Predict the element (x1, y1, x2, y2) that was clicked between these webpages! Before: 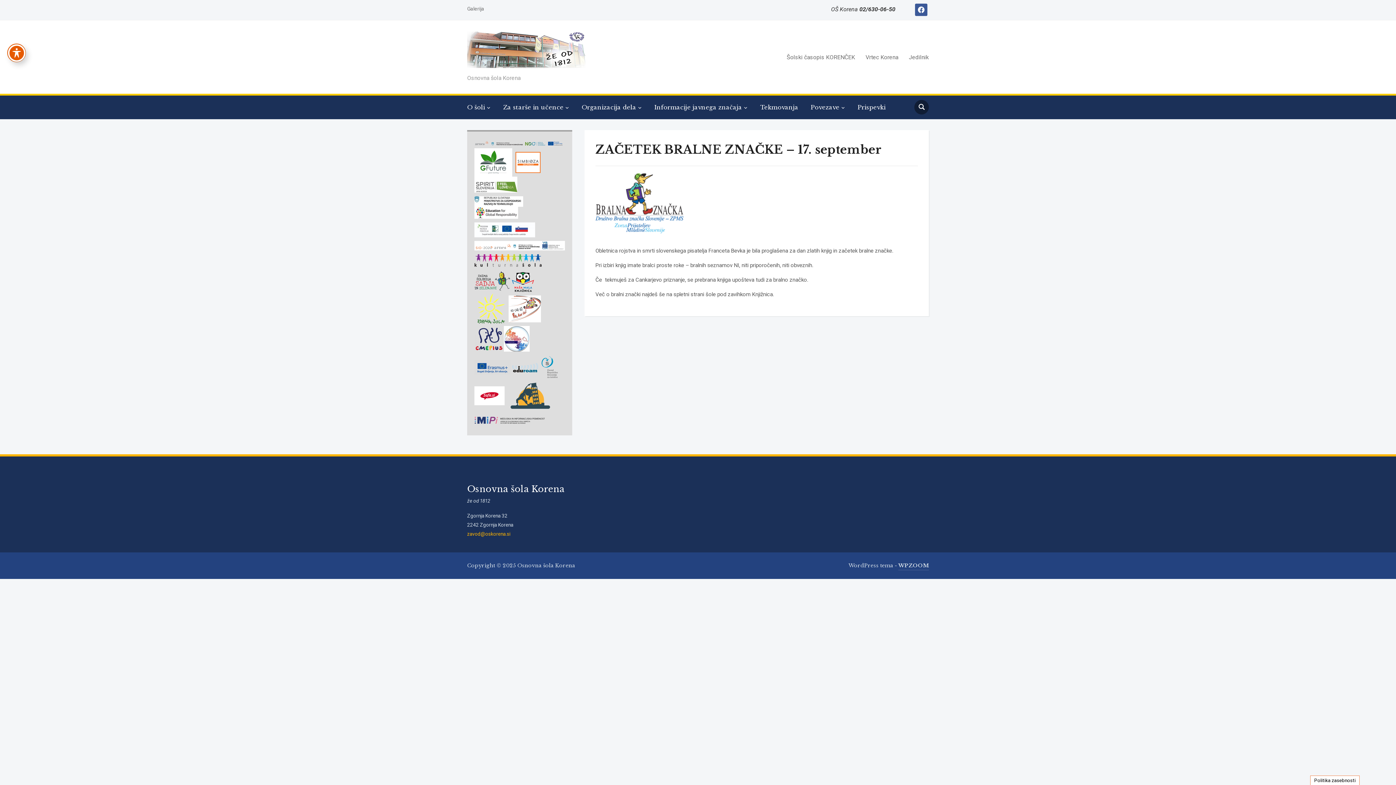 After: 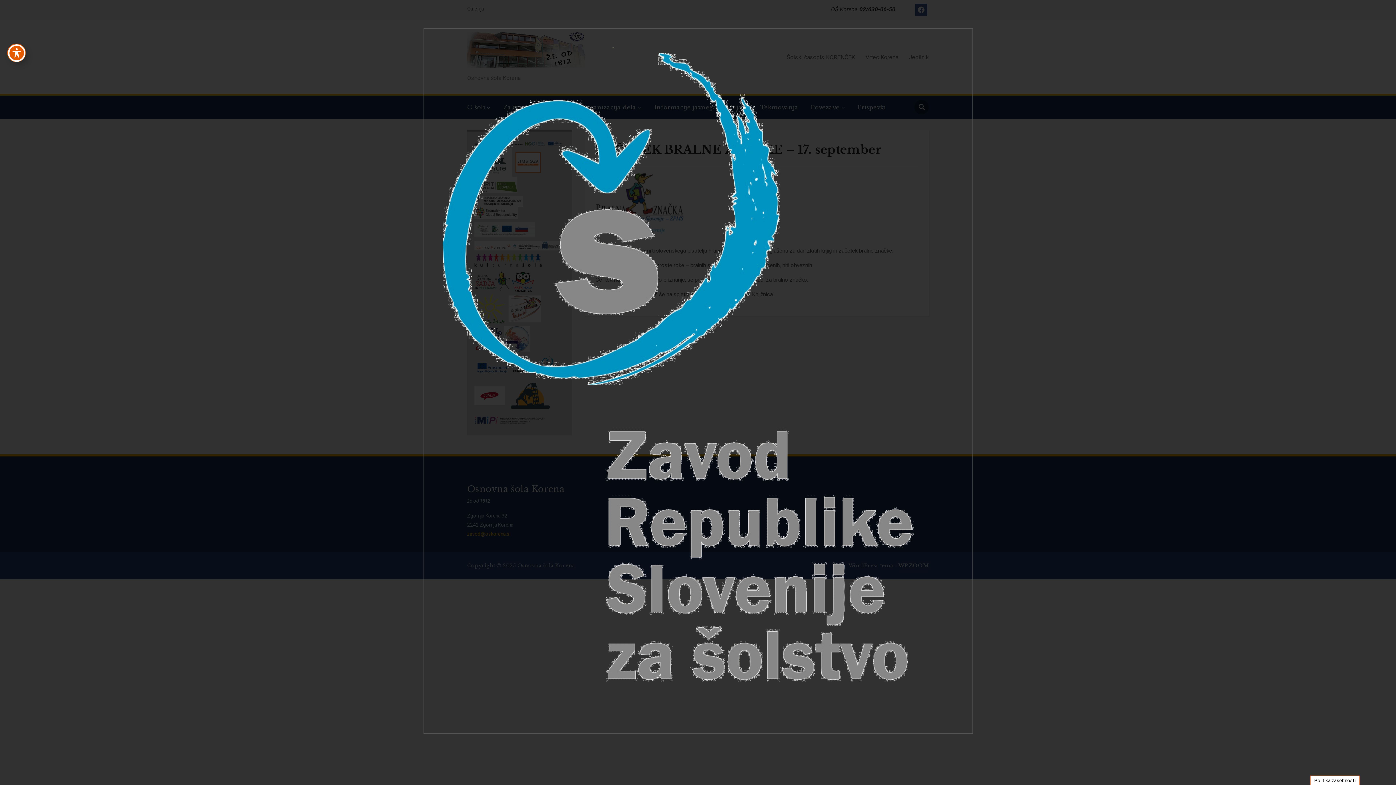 Action: bbox: (541, 364, 560, 370)